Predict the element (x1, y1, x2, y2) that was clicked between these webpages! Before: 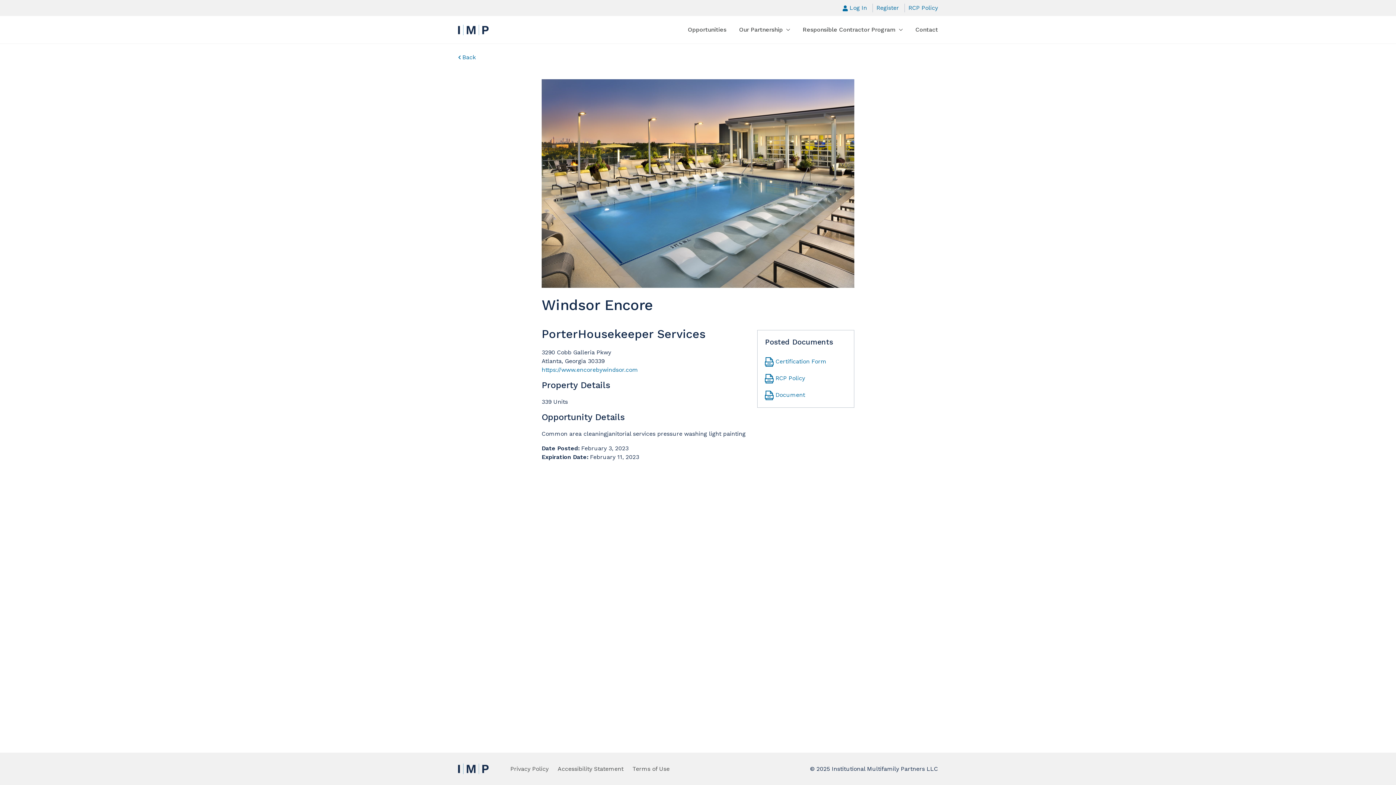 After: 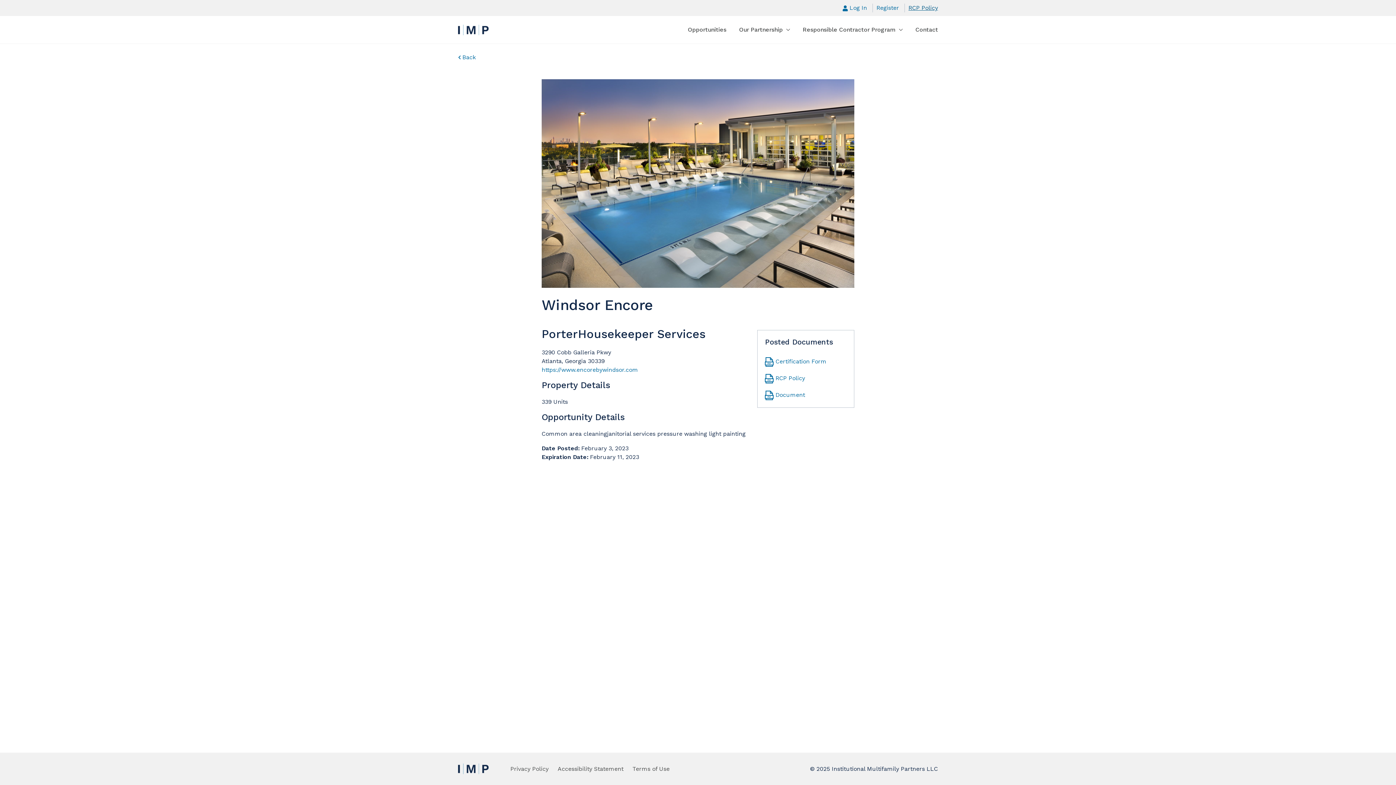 Action: bbox: (908, 4, 938, 11) label: RCP Policy